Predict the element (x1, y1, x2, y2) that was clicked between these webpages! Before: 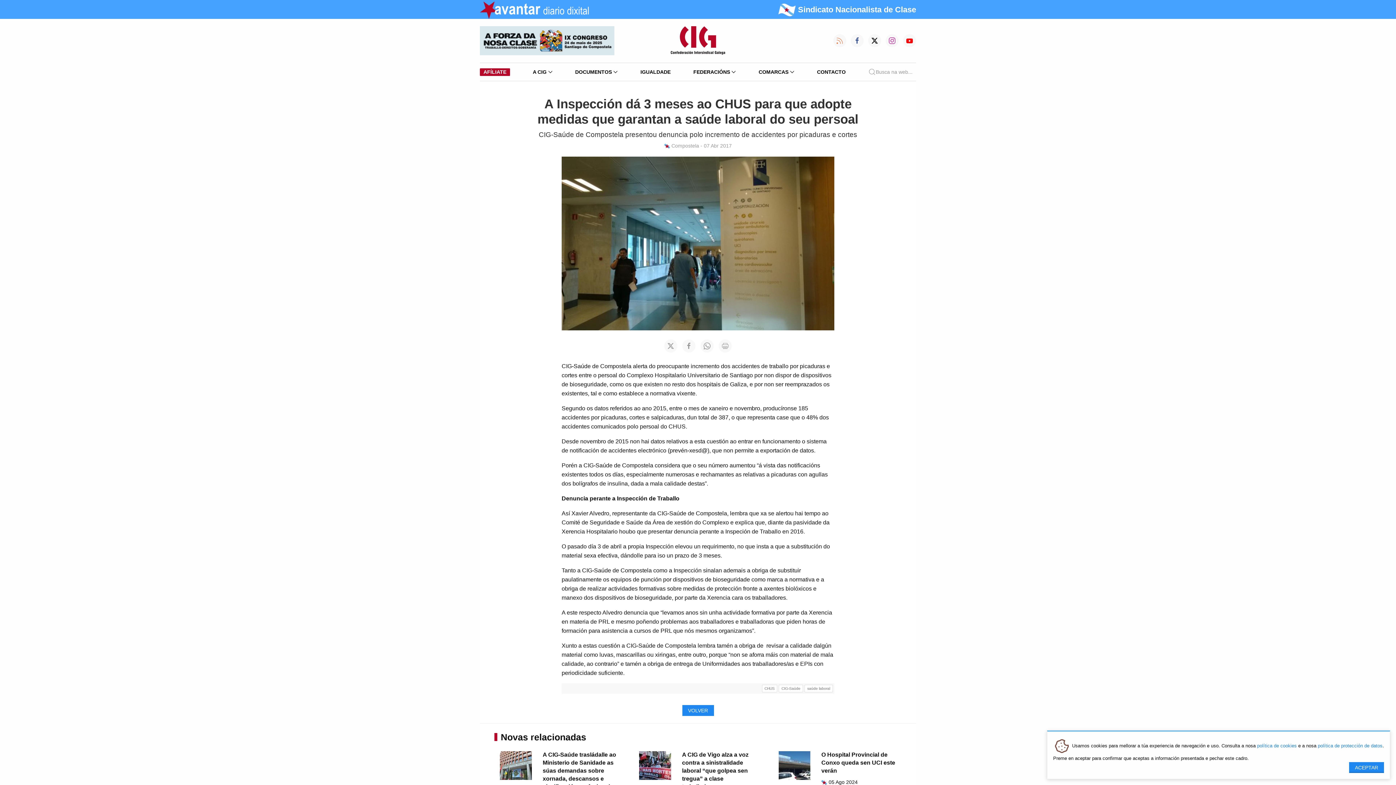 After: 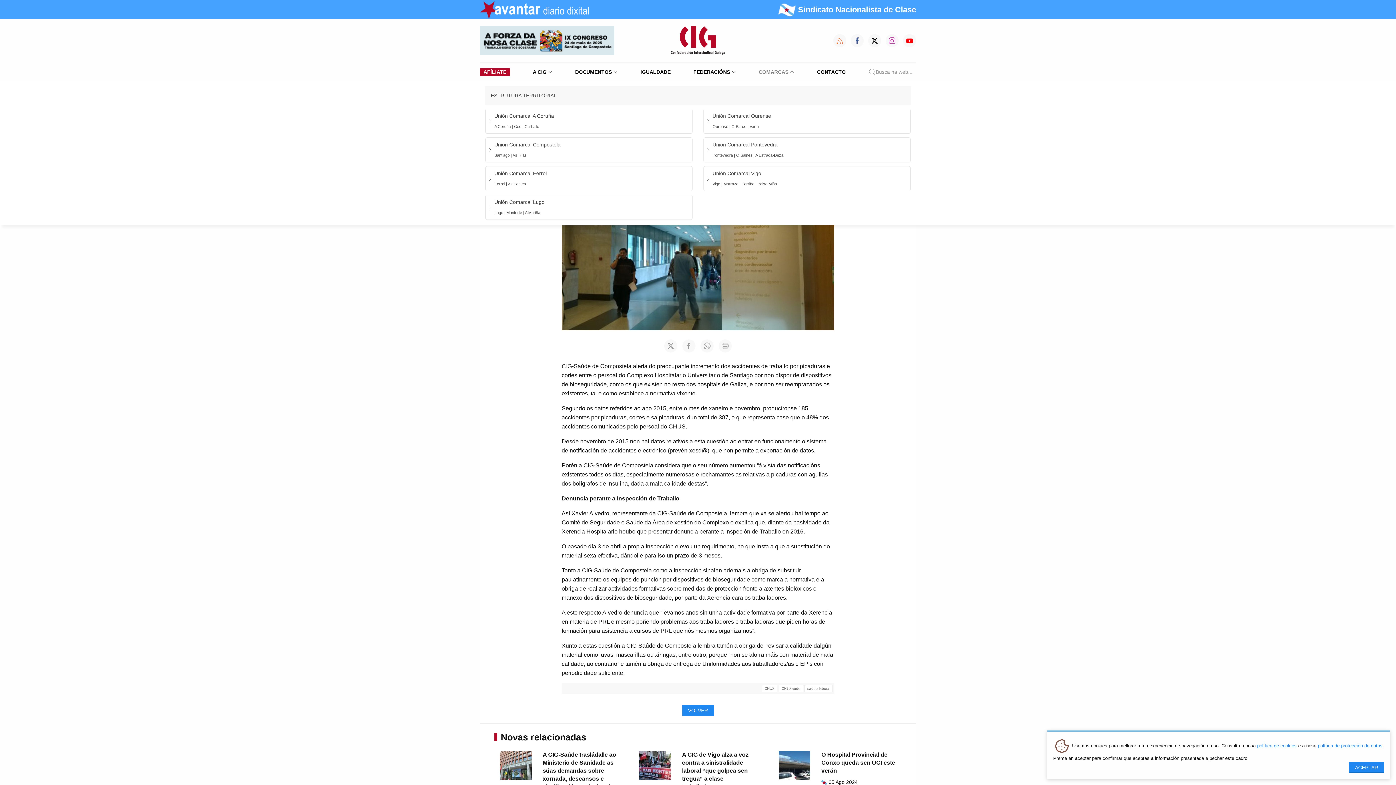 Action: bbox: (755, 63, 798, 80) label: COMARCAS